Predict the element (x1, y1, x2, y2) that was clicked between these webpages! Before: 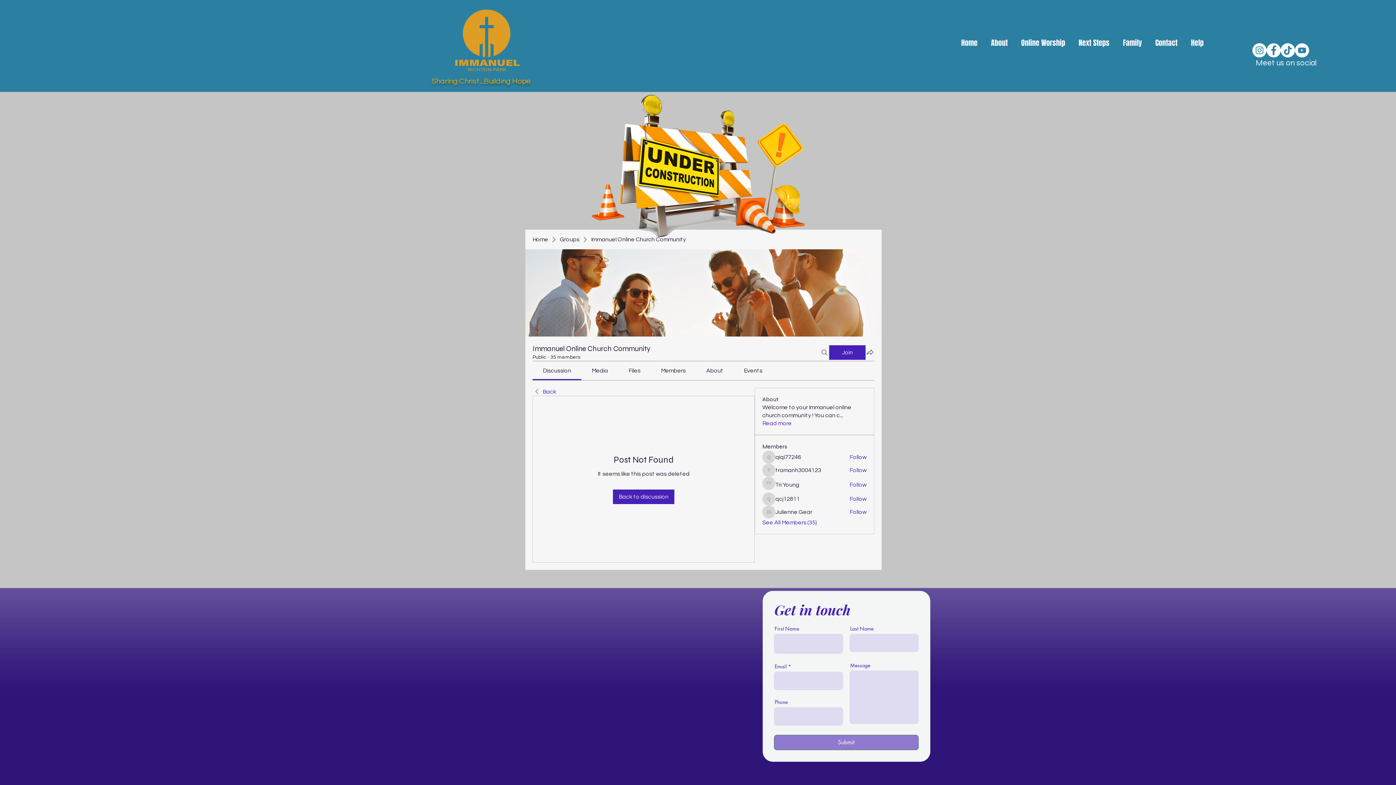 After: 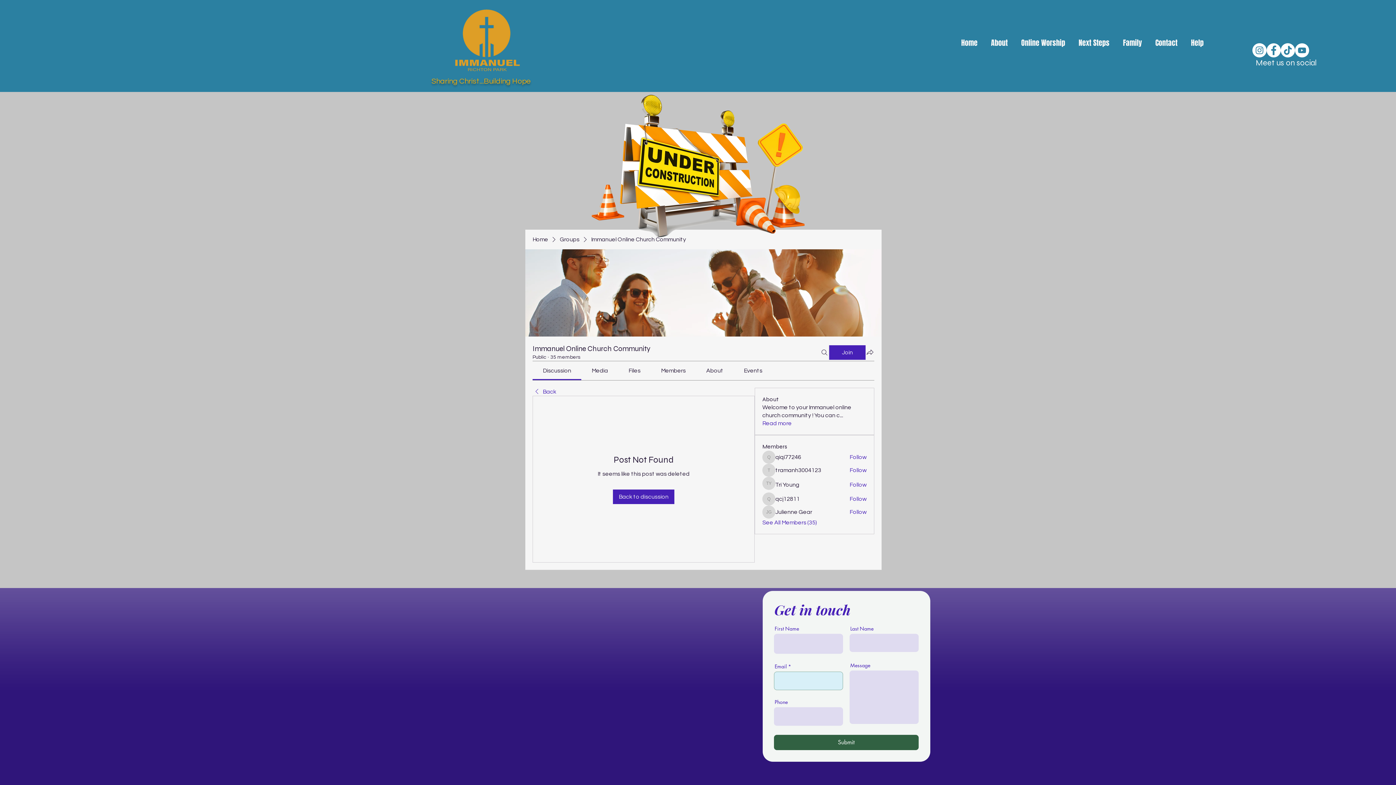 Action: label: Submit bbox: (774, 735, 918, 750)